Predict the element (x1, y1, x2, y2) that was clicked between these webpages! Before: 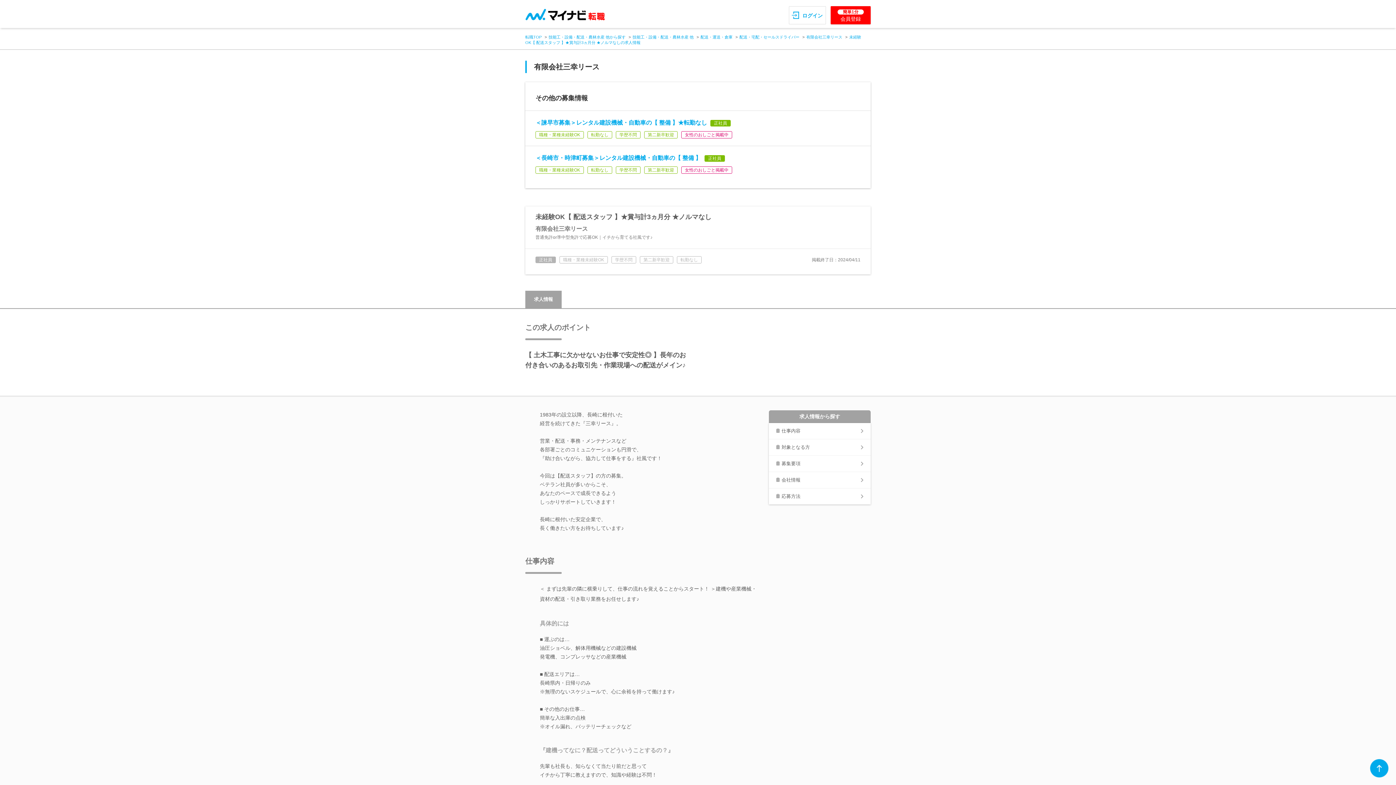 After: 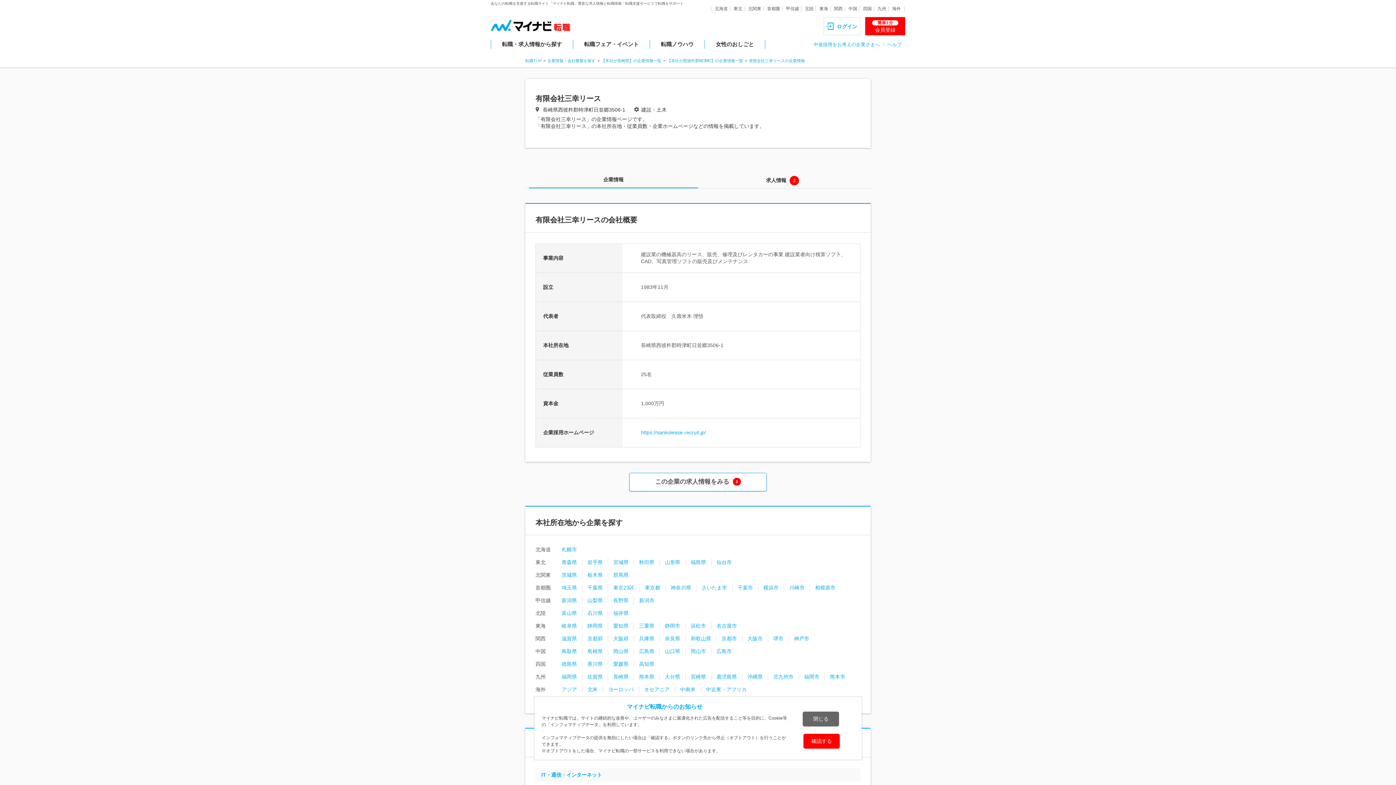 Action: label: 有限会社三幸リース bbox: (806, 34, 842, 39)